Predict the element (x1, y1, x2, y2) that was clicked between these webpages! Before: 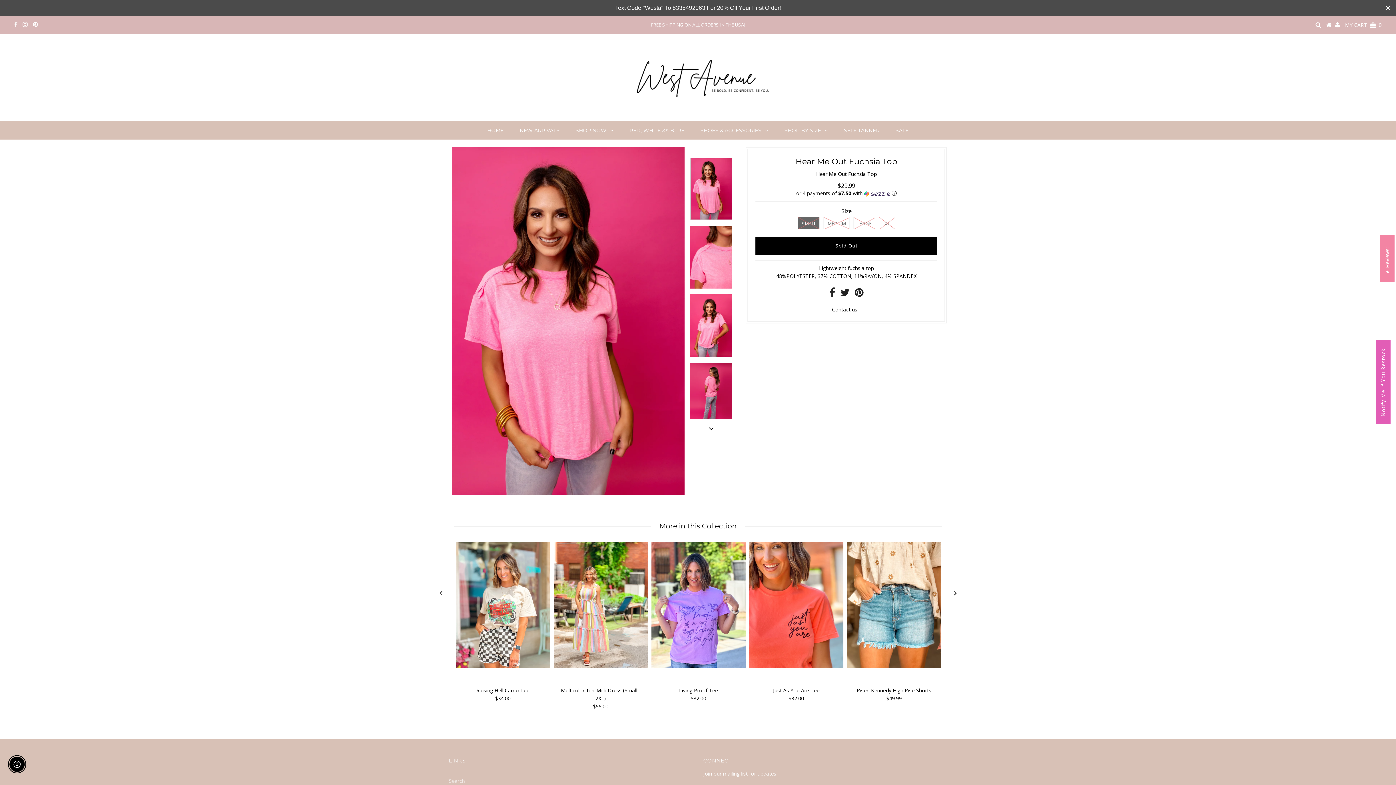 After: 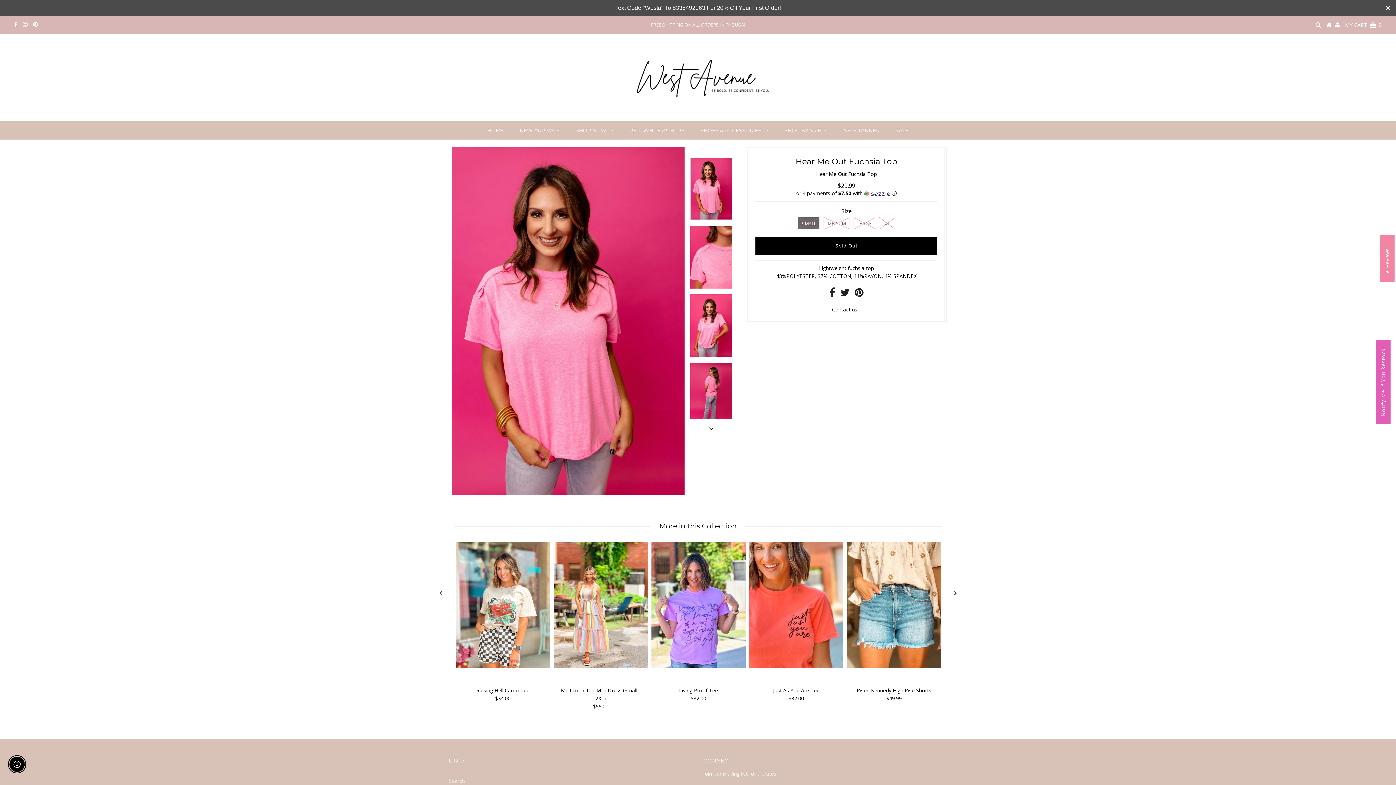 Action: bbox: (690, 157, 732, 220)